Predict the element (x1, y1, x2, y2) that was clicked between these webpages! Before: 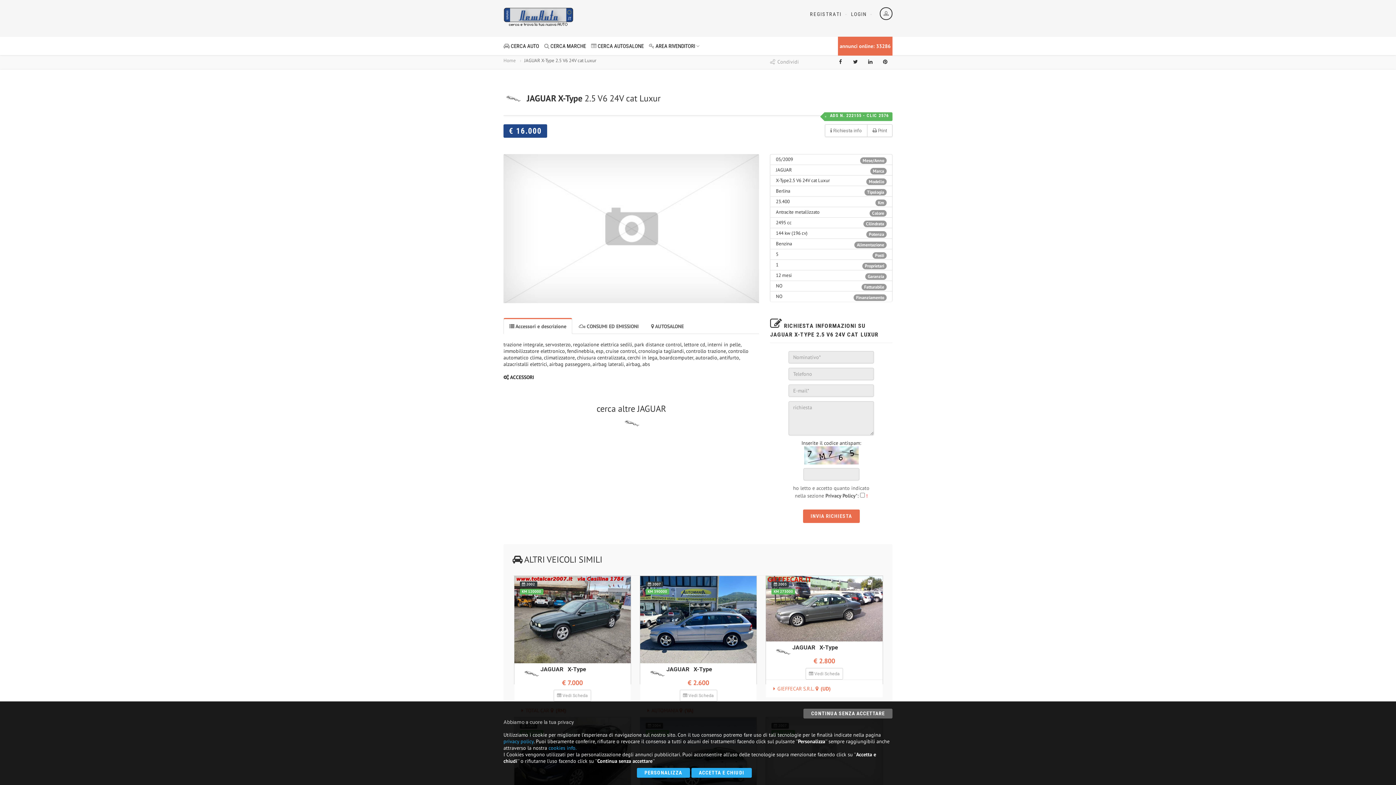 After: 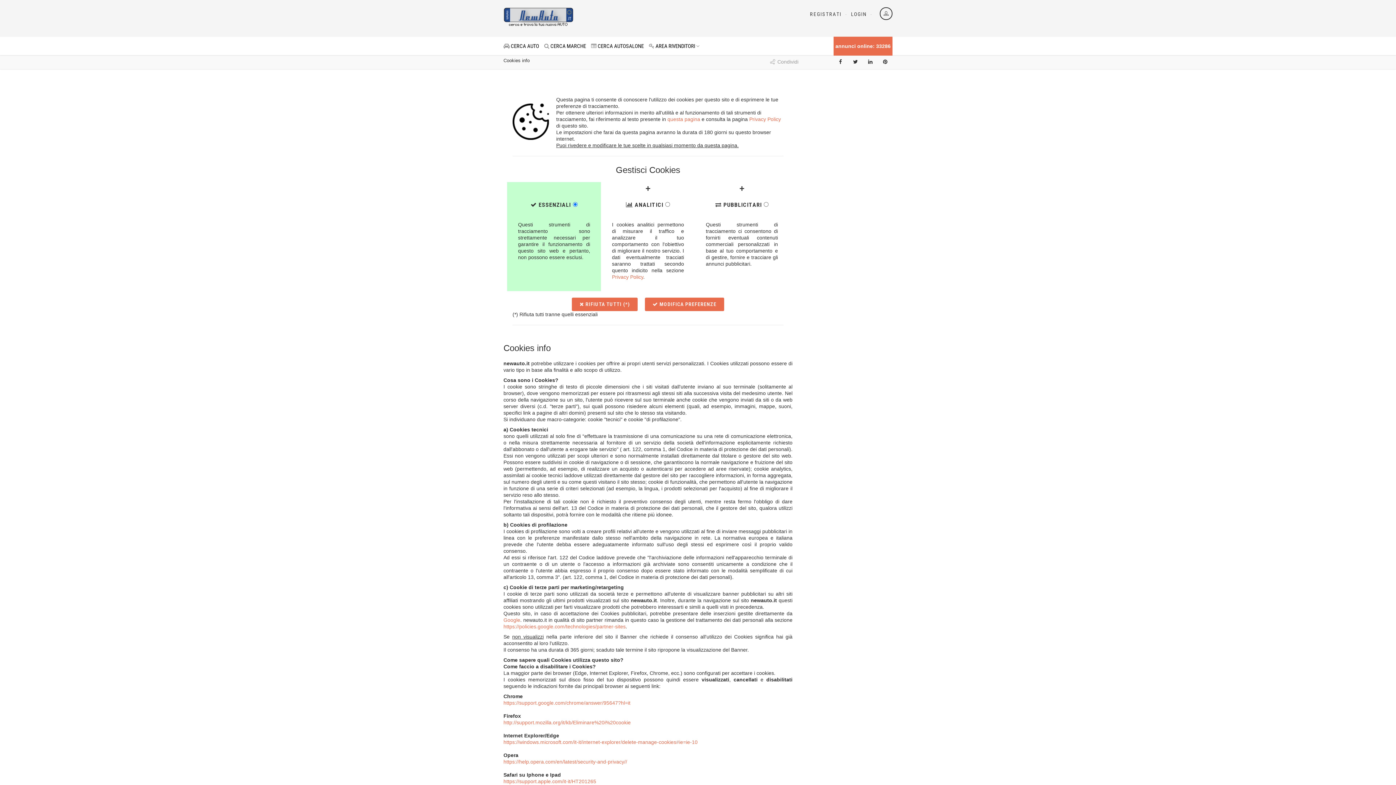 Action: label: PERSONALIZZA bbox: (637, 768, 690, 778)